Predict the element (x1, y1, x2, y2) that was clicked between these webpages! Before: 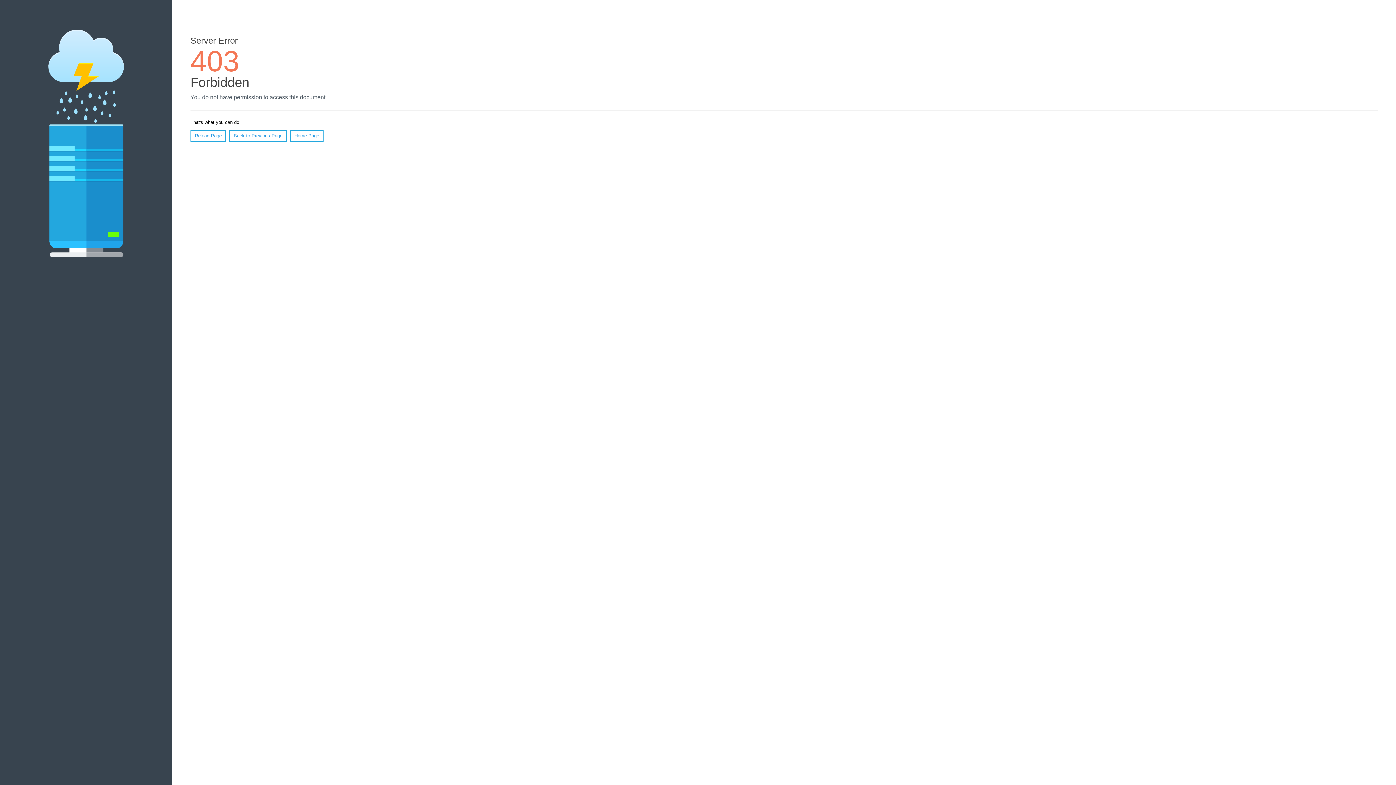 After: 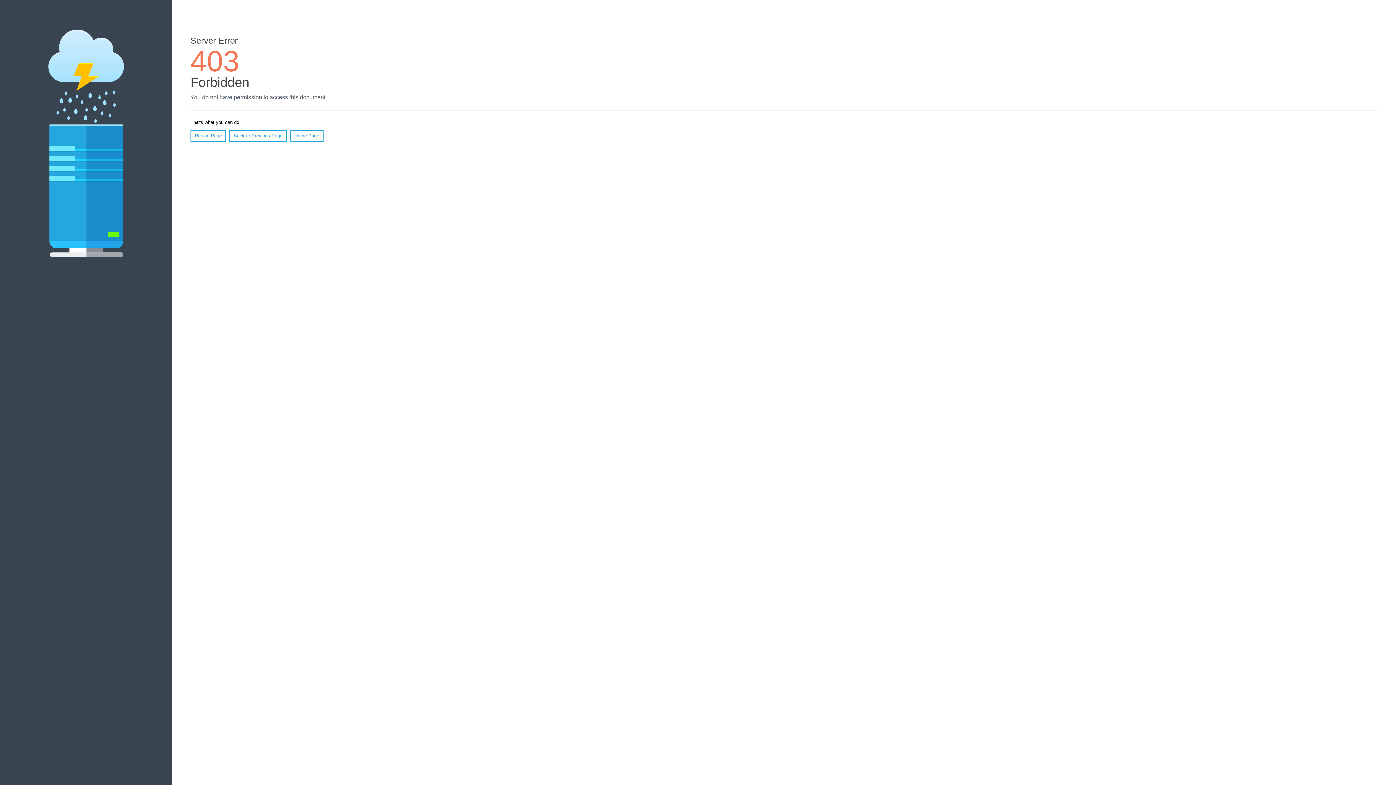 Action: bbox: (190, 130, 226, 141) label: Reload Page